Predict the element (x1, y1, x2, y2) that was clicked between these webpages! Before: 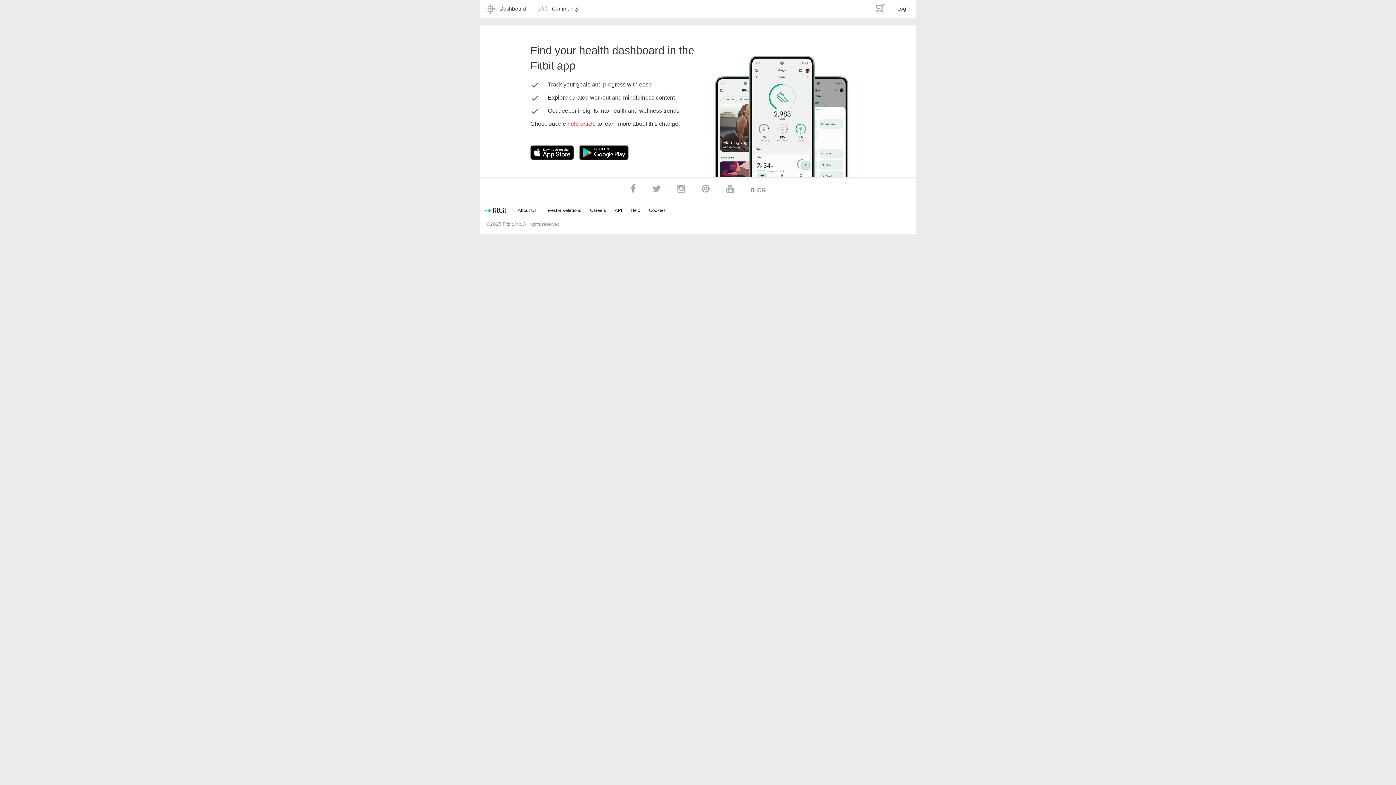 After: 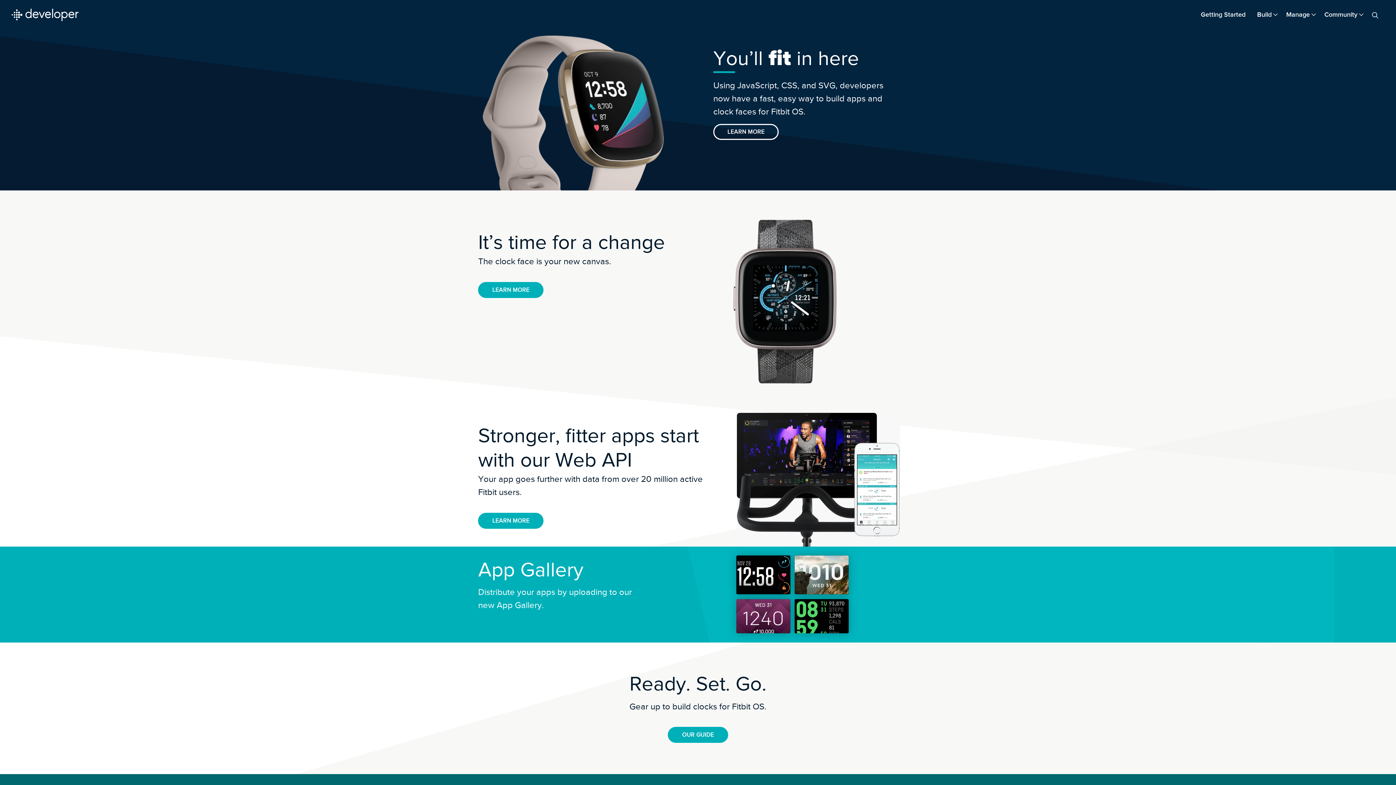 Action: label: API bbox: (614, 207, 622, 213)